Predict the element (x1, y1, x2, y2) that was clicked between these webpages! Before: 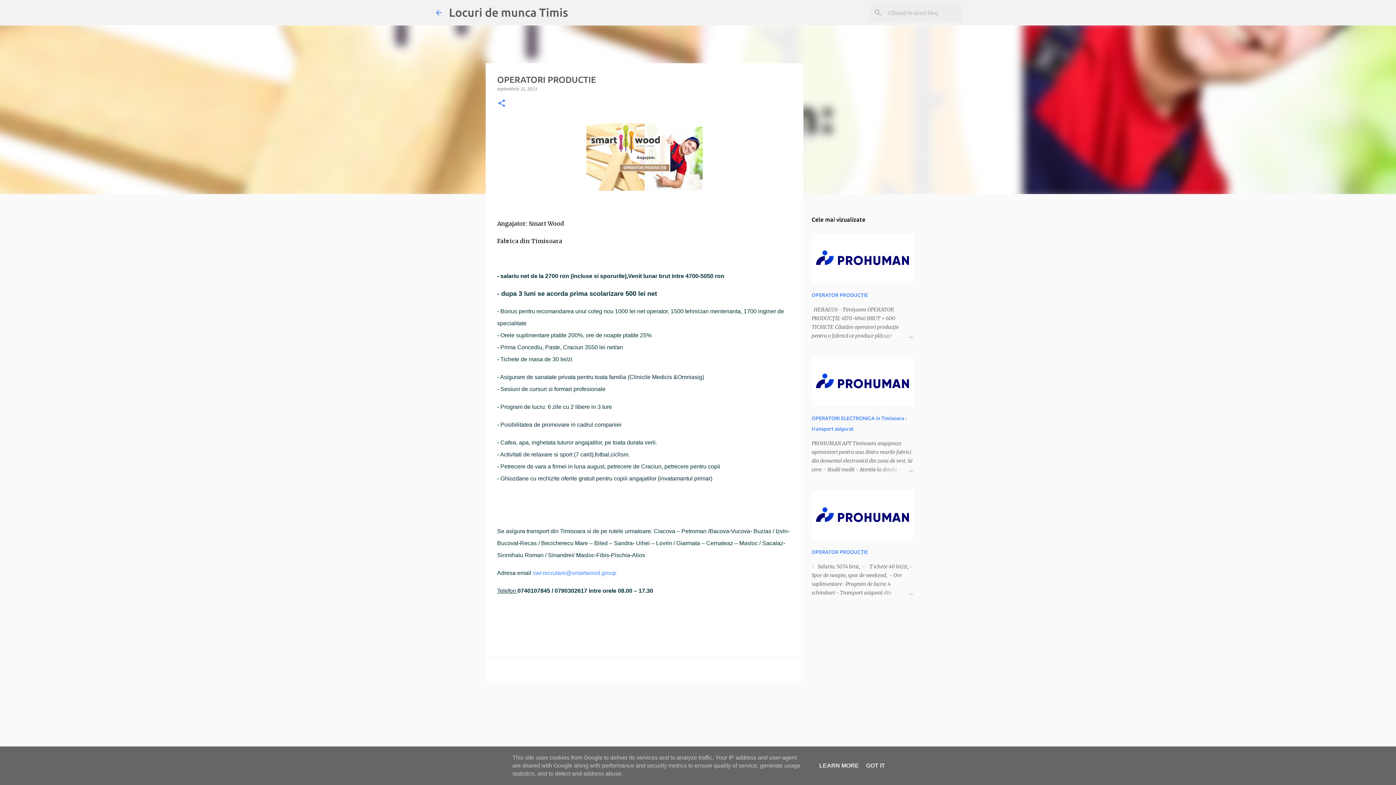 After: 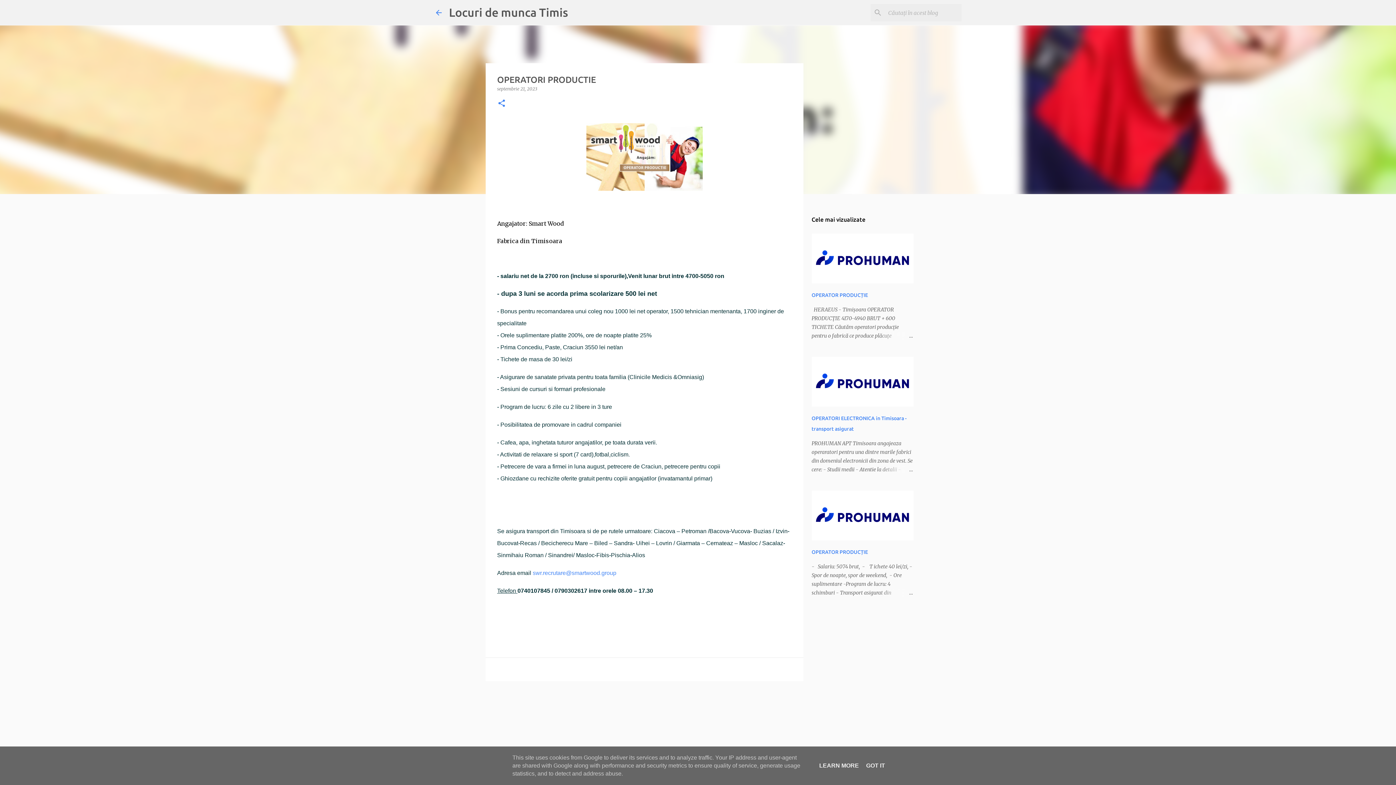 Action: label: septembrie 21, 2023 bbox: (497, 86, 537, 91)